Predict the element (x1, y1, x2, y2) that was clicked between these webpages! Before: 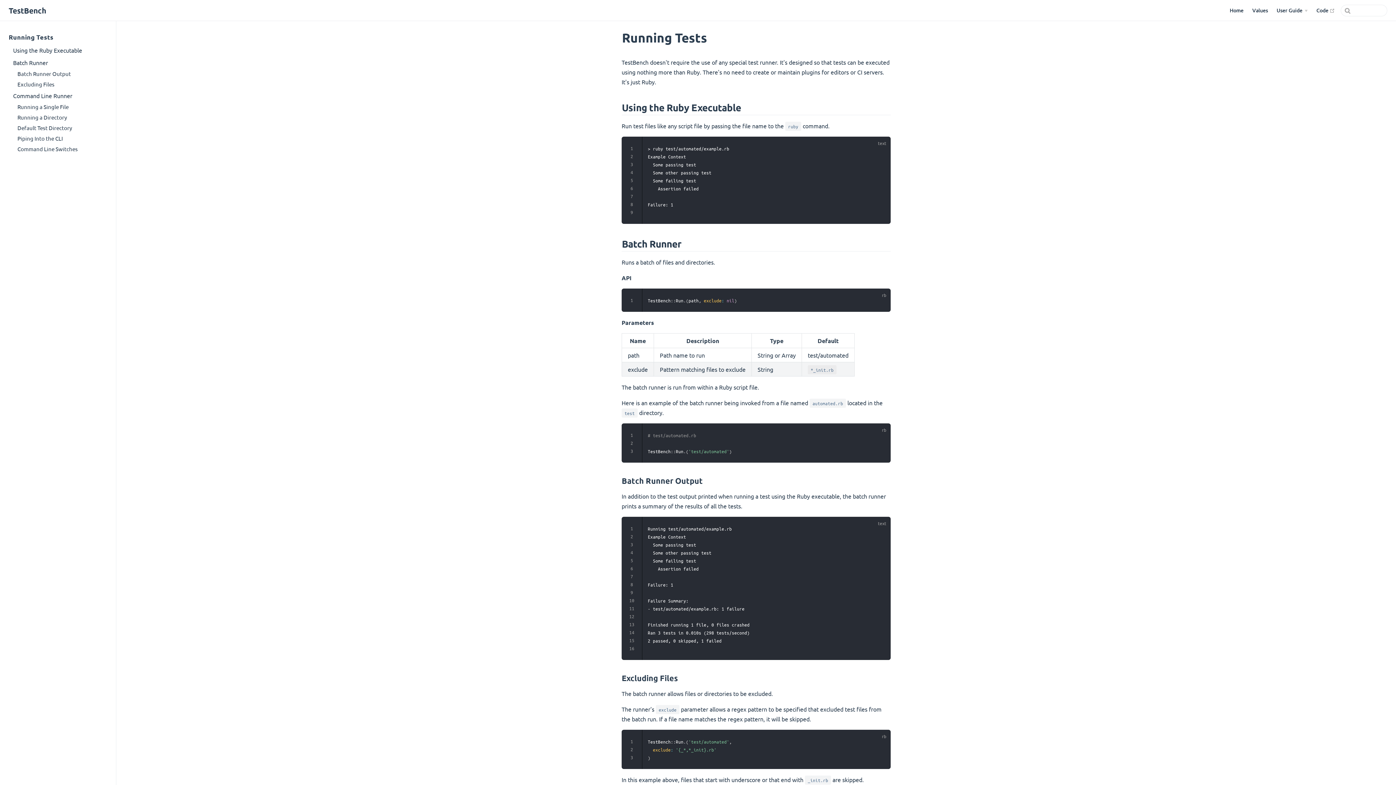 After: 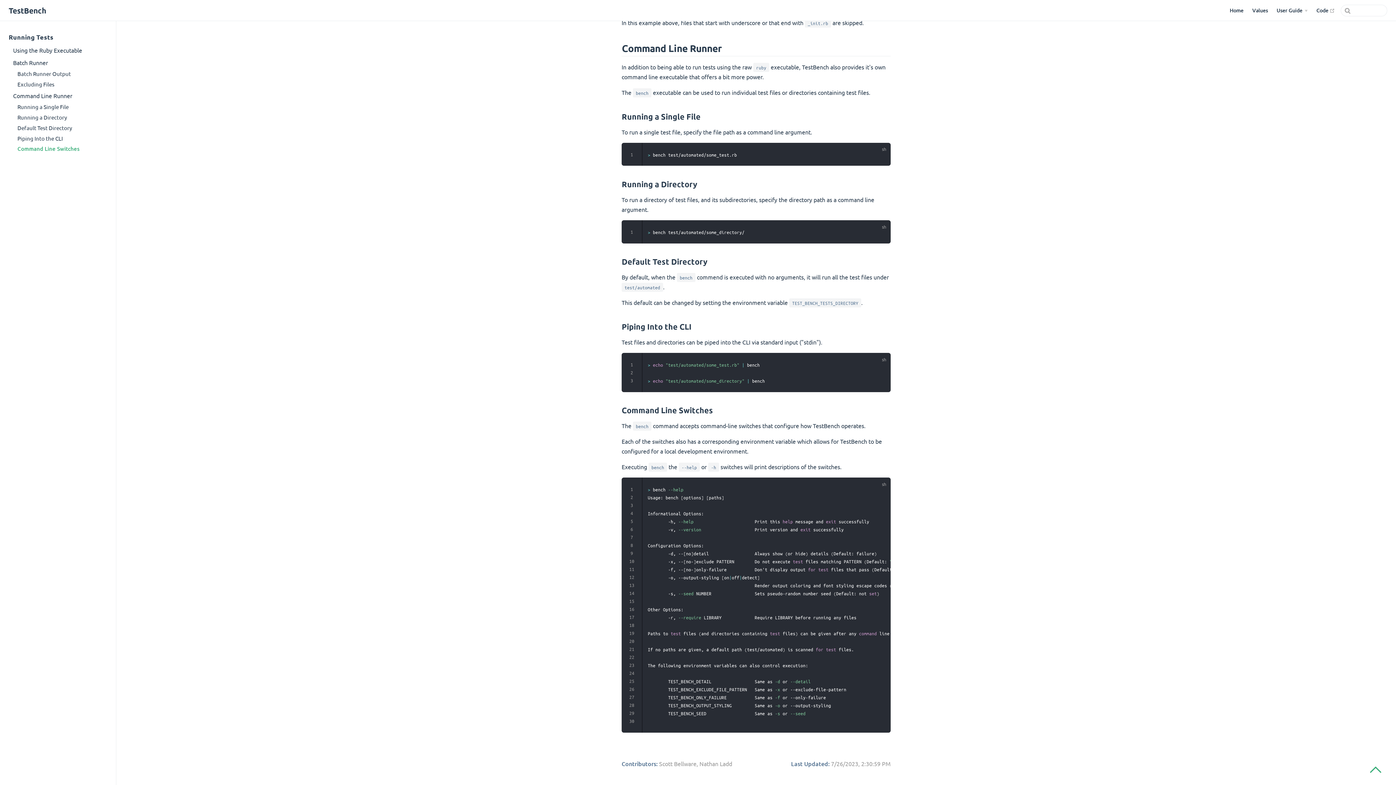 Action: label: Command Line Switches bbox: (5, 143, 116, 154)